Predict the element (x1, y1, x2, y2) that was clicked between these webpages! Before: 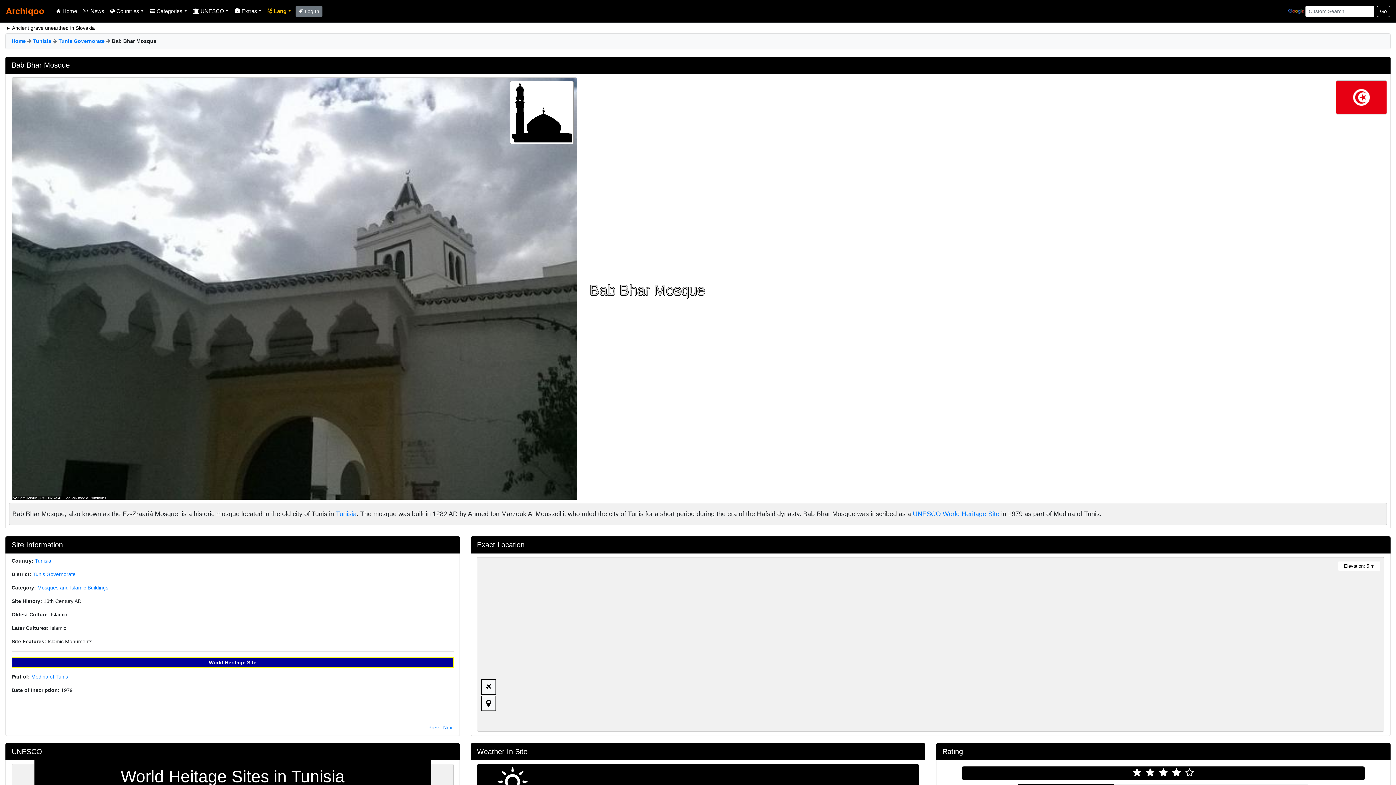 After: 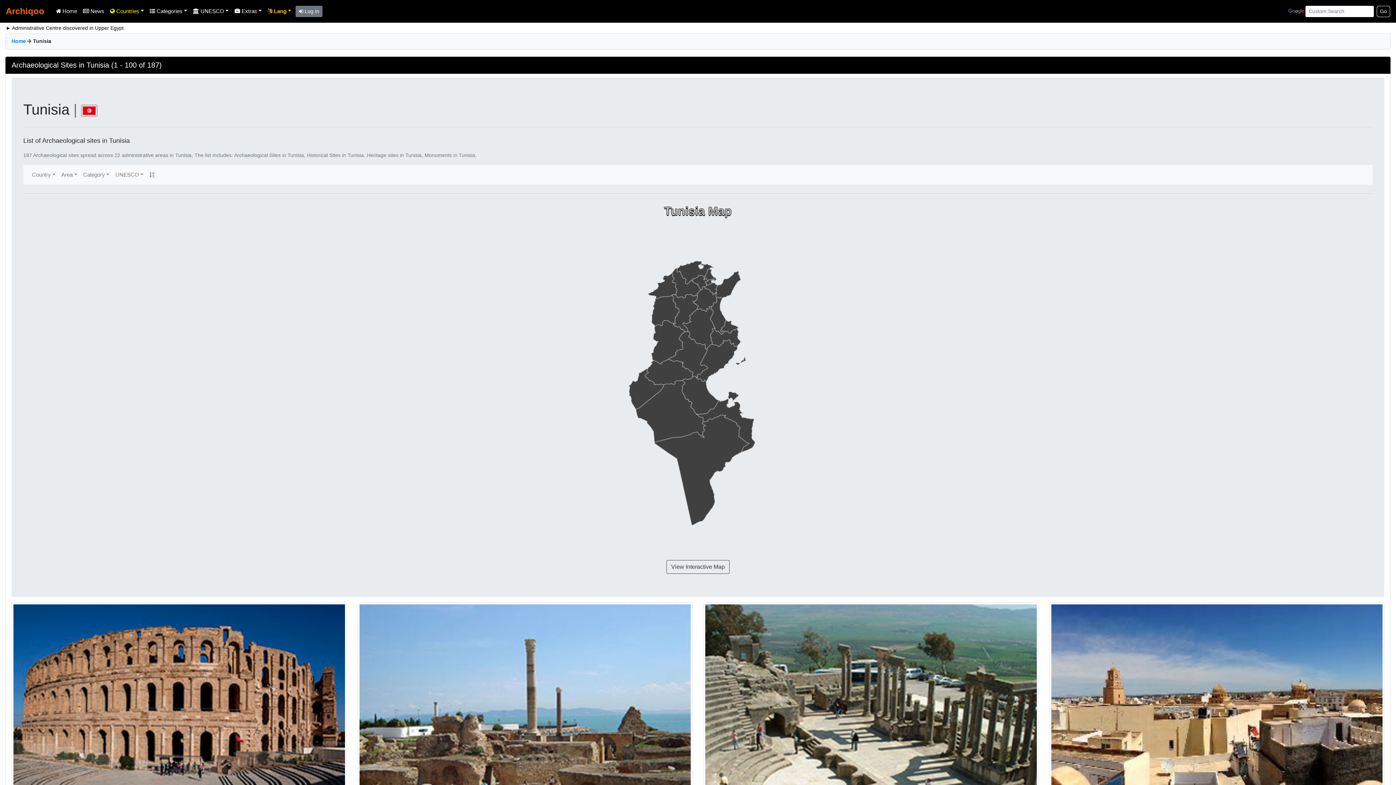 Action: label: Tunisia bbox: (336, 510, 356, 517)